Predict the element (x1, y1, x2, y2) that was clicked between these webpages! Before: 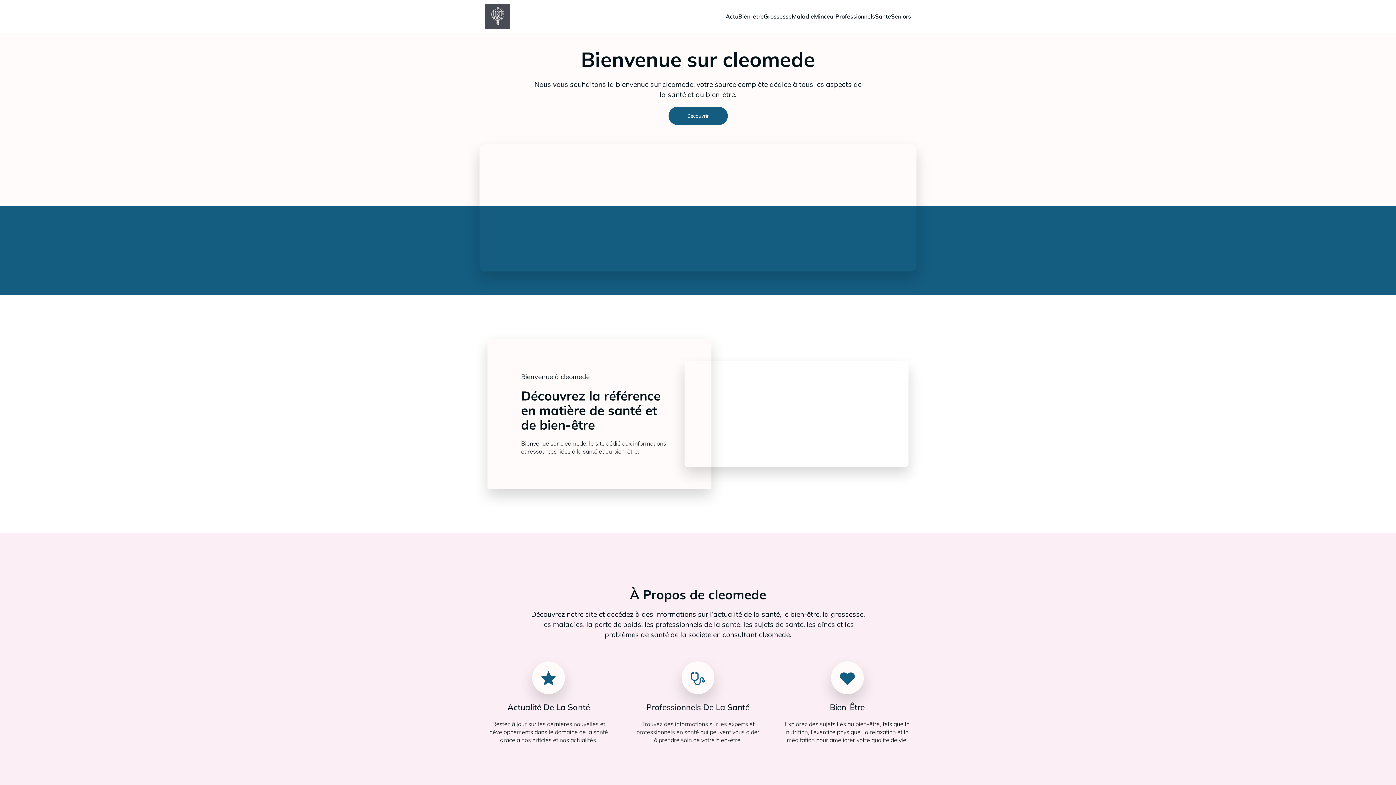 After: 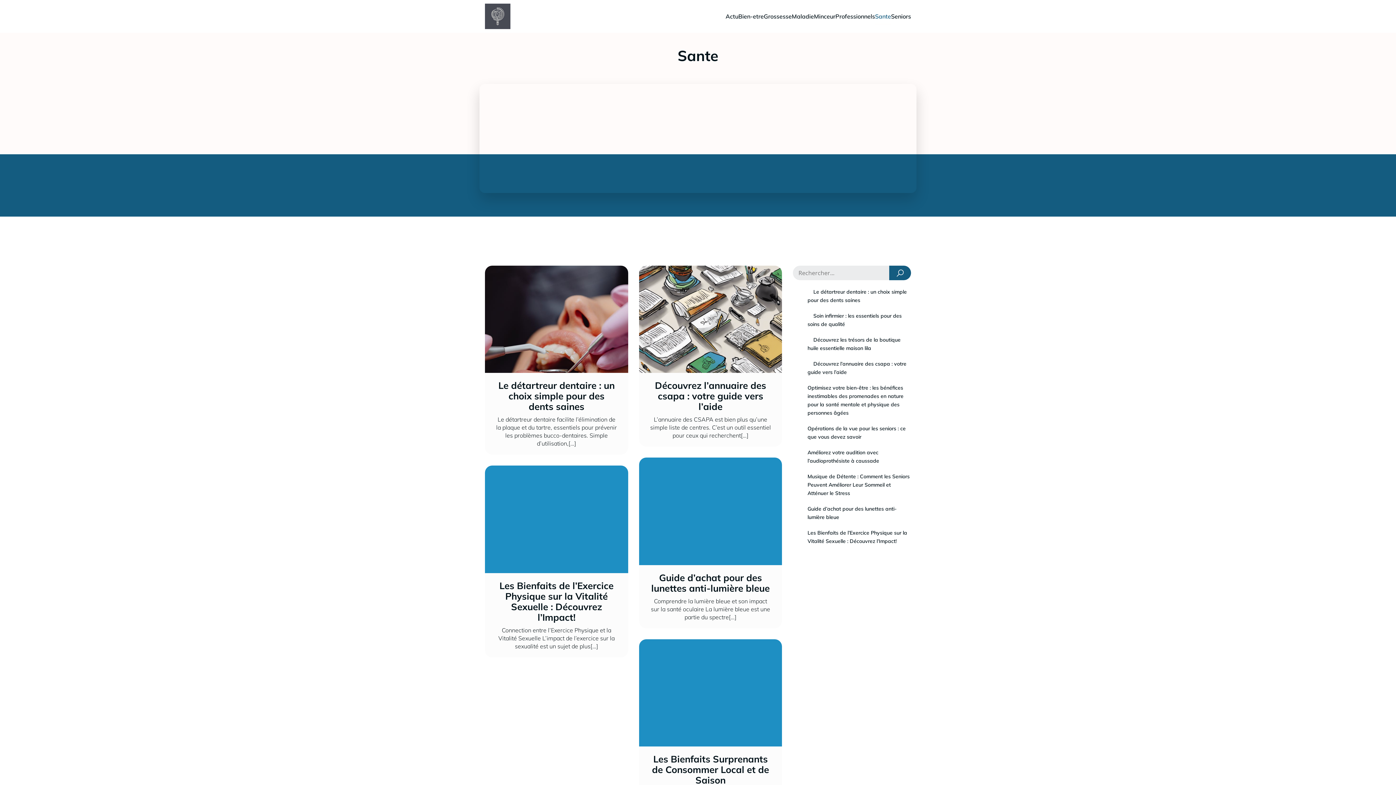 Action: label: Sante bbox: (875, 8, 891, 24)